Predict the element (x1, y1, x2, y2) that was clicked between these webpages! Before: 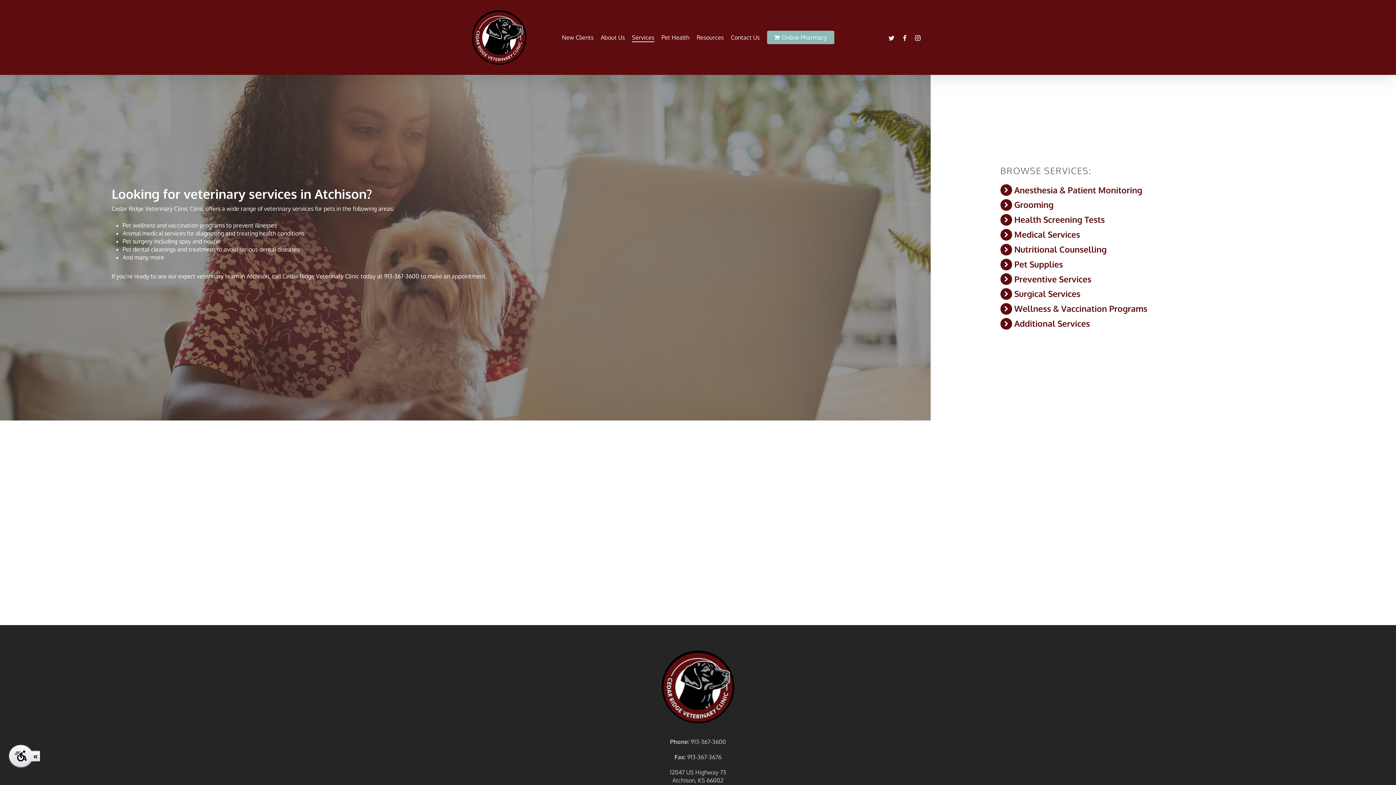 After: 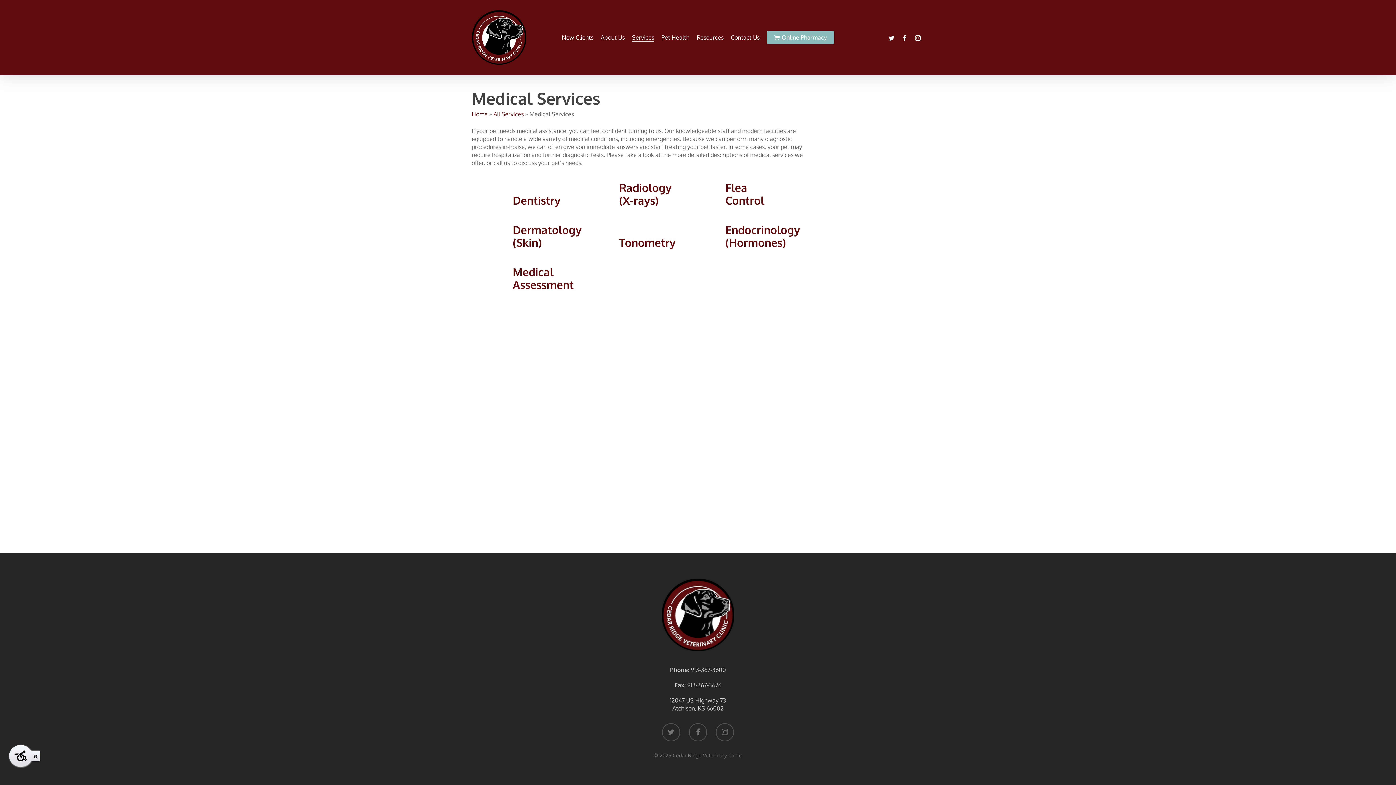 Action: bbox: (1000, 229, 1080, 239) label:  Medical Services